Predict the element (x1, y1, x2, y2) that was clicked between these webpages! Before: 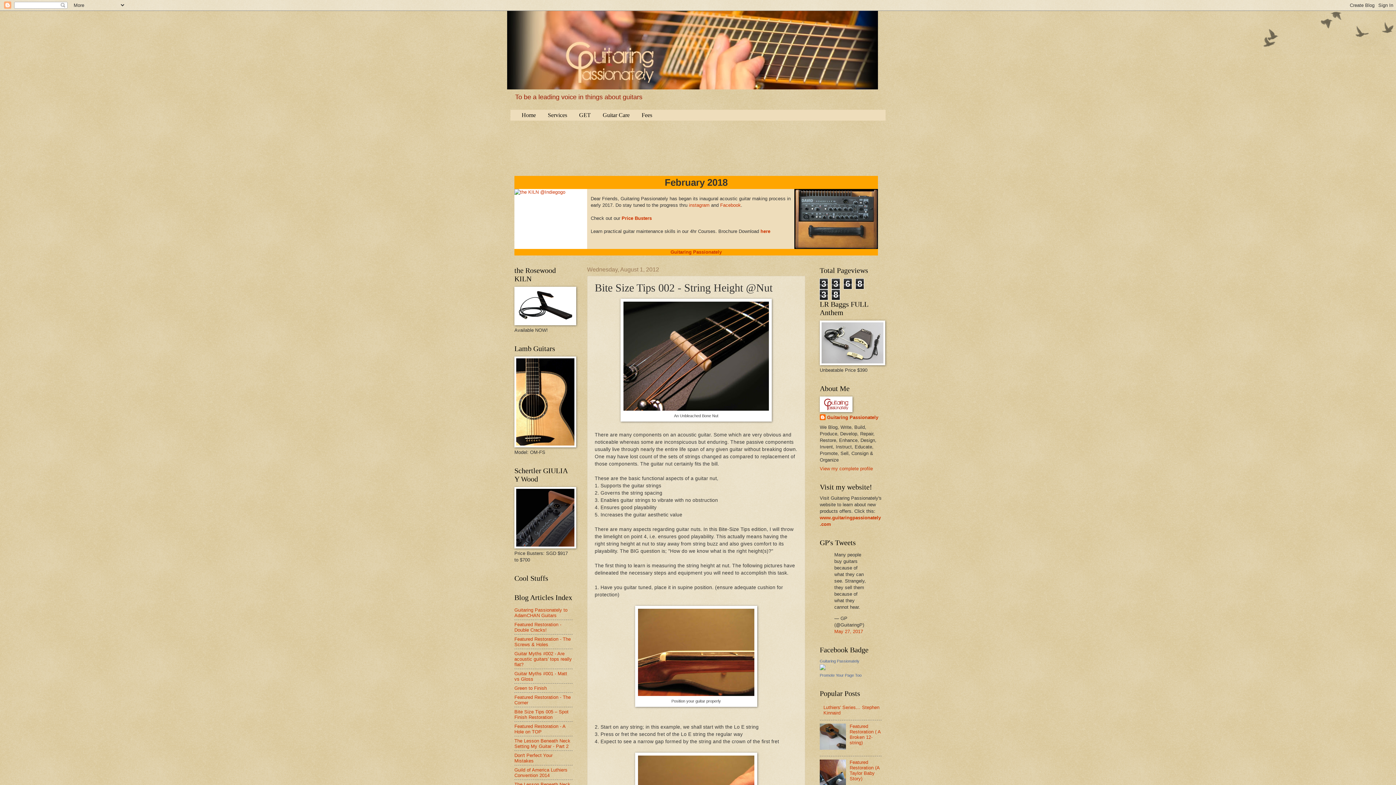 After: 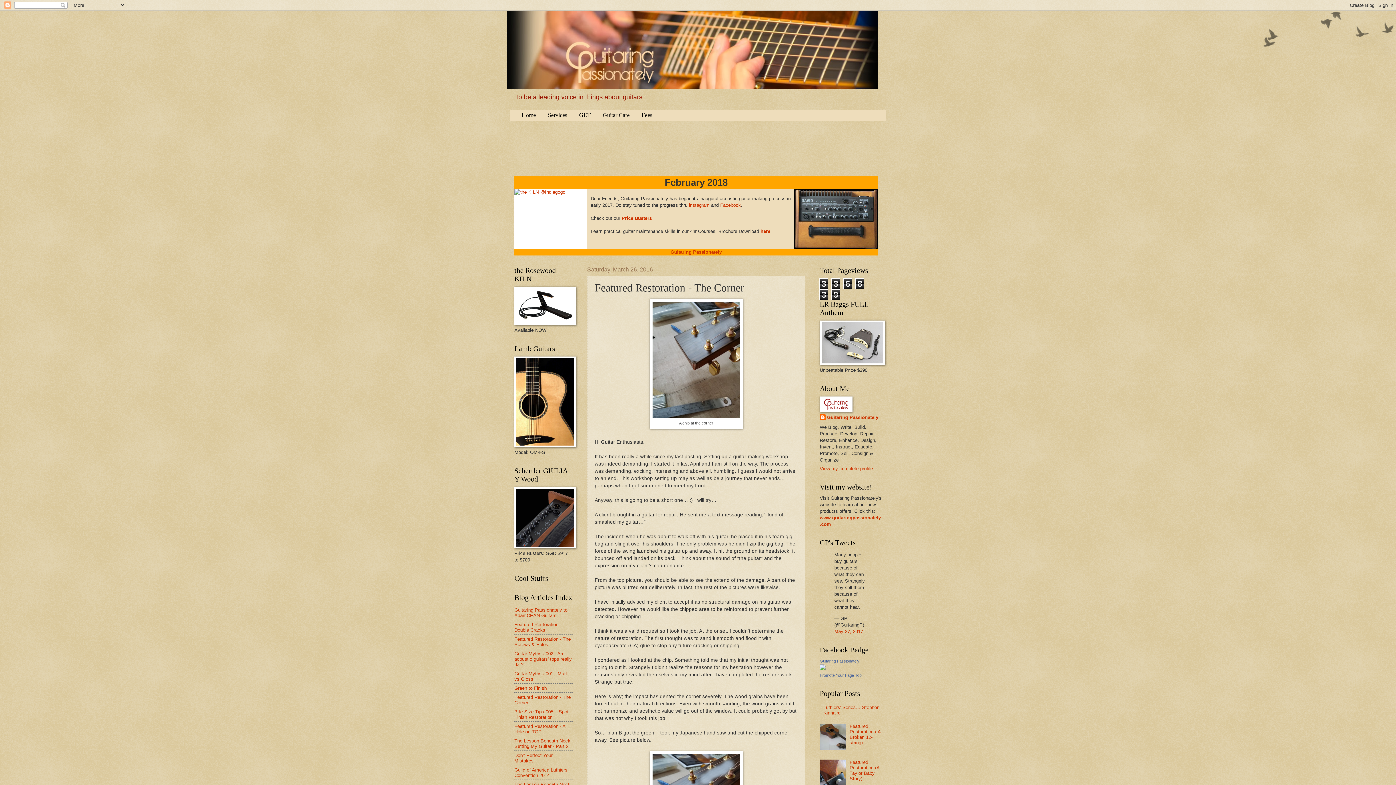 Action: label: Featured Restoration - The Corner bbox: (514, 694, 570, 705)